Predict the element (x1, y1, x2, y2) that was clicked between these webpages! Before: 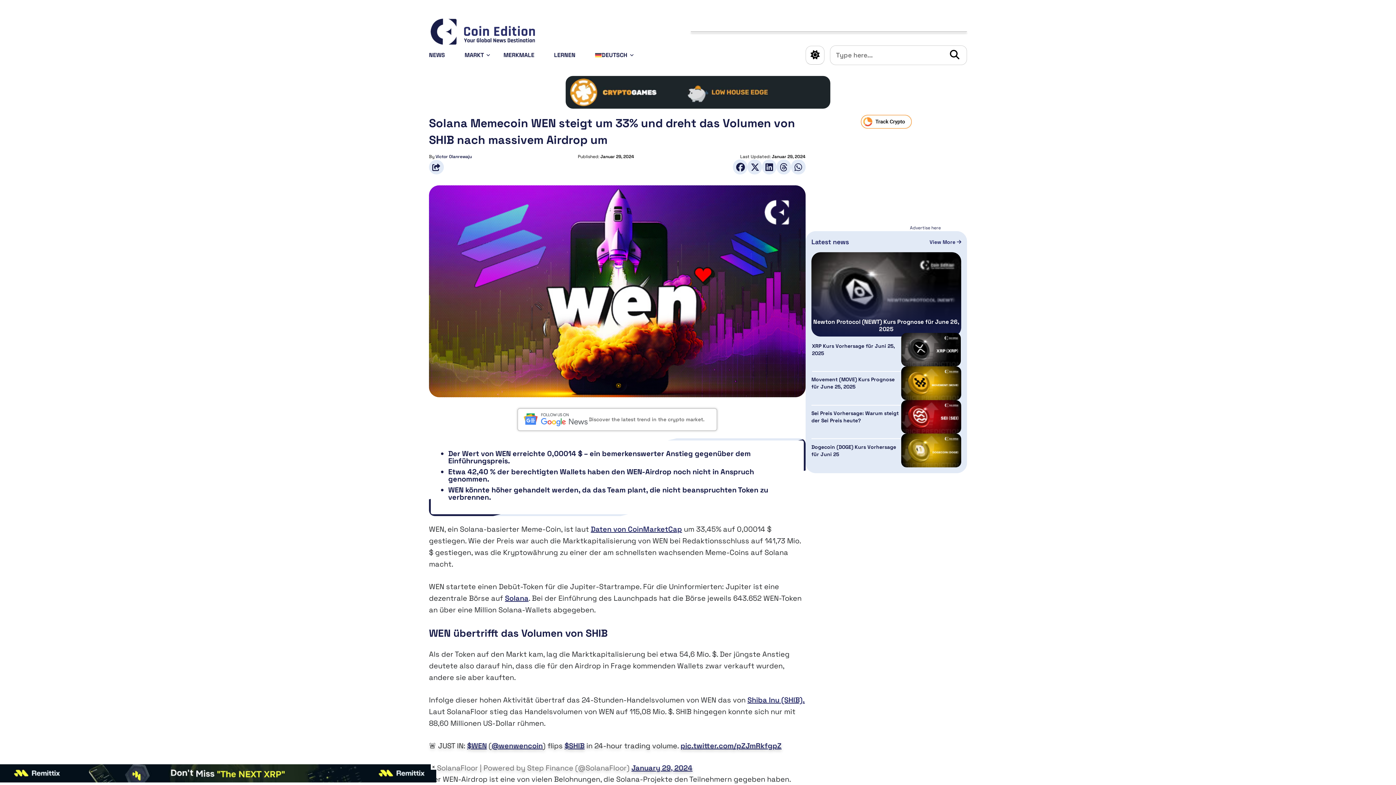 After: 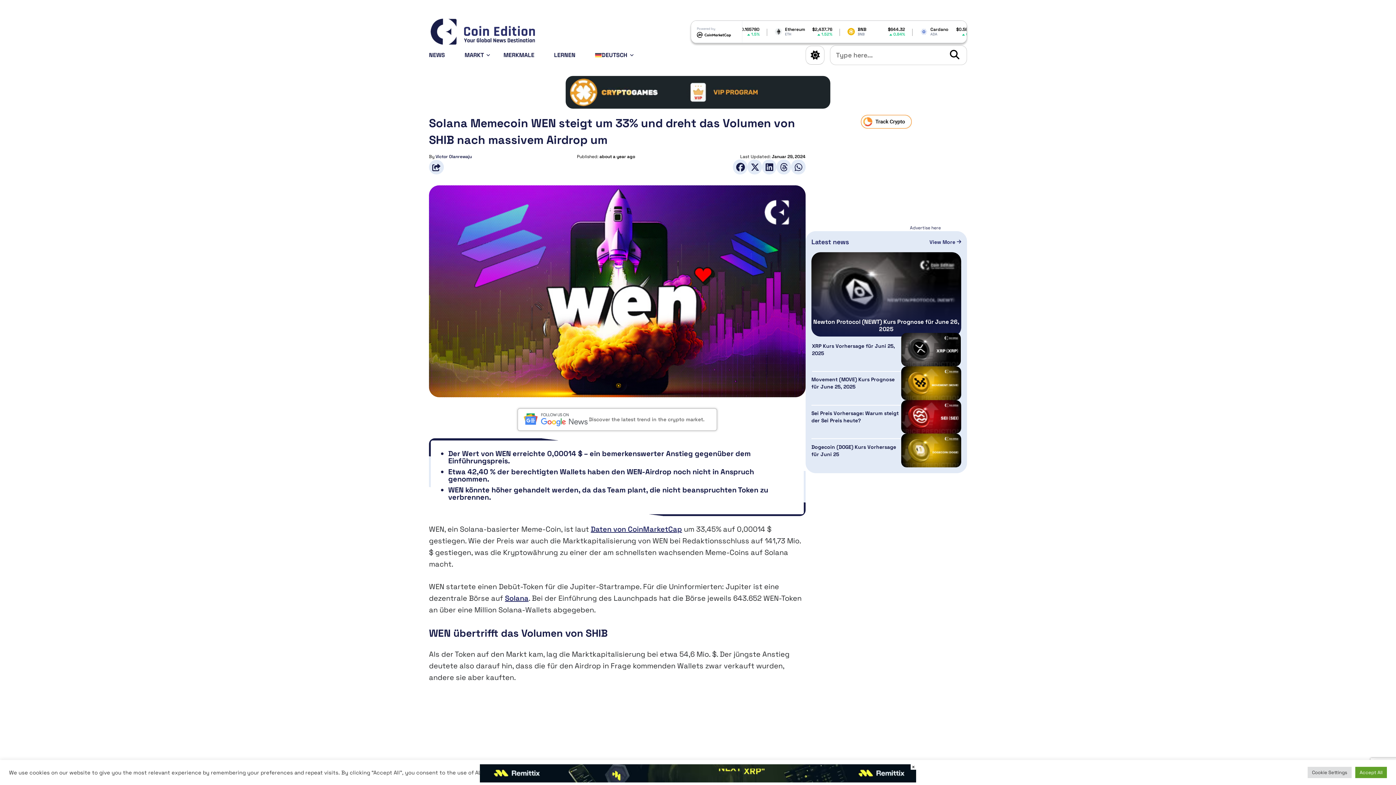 Action: bbox: (791, 159, 805, 174)